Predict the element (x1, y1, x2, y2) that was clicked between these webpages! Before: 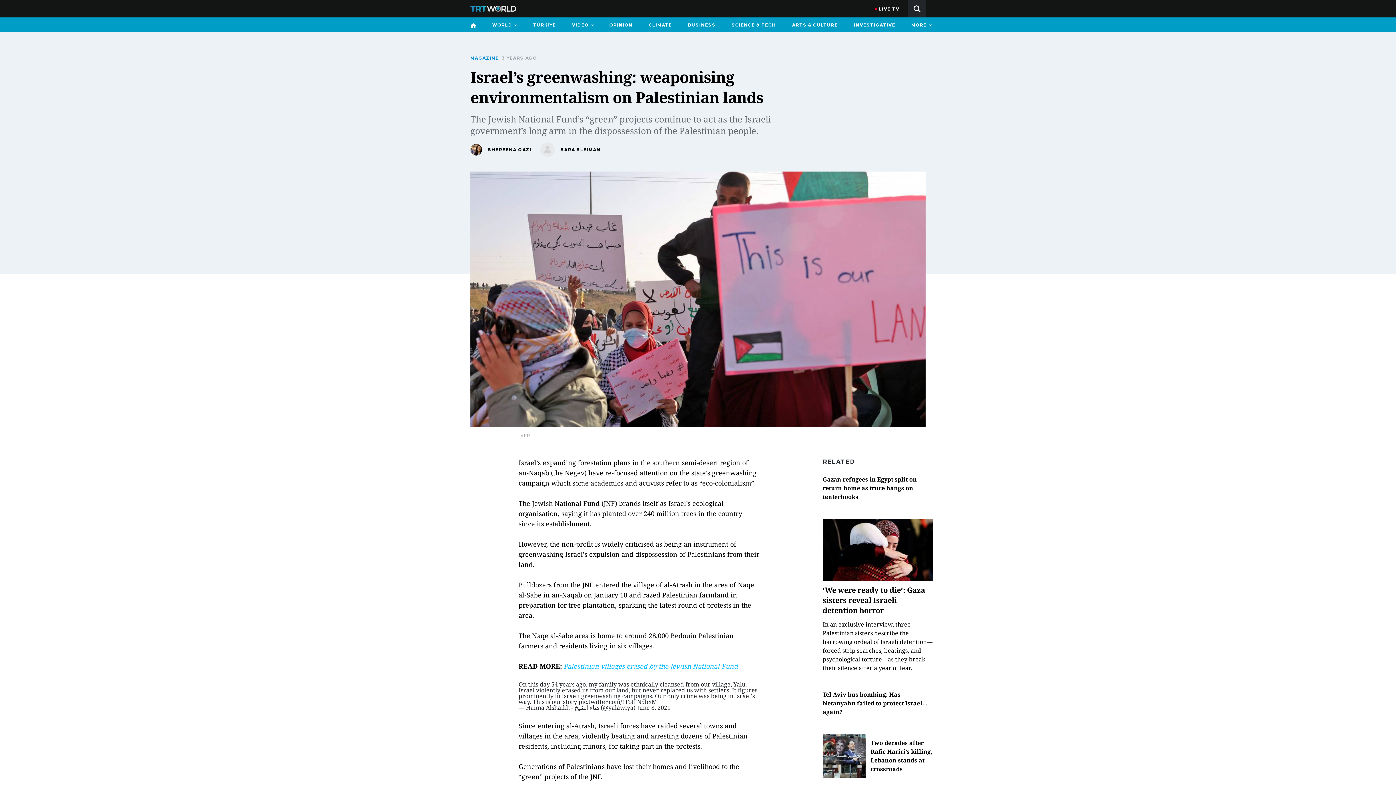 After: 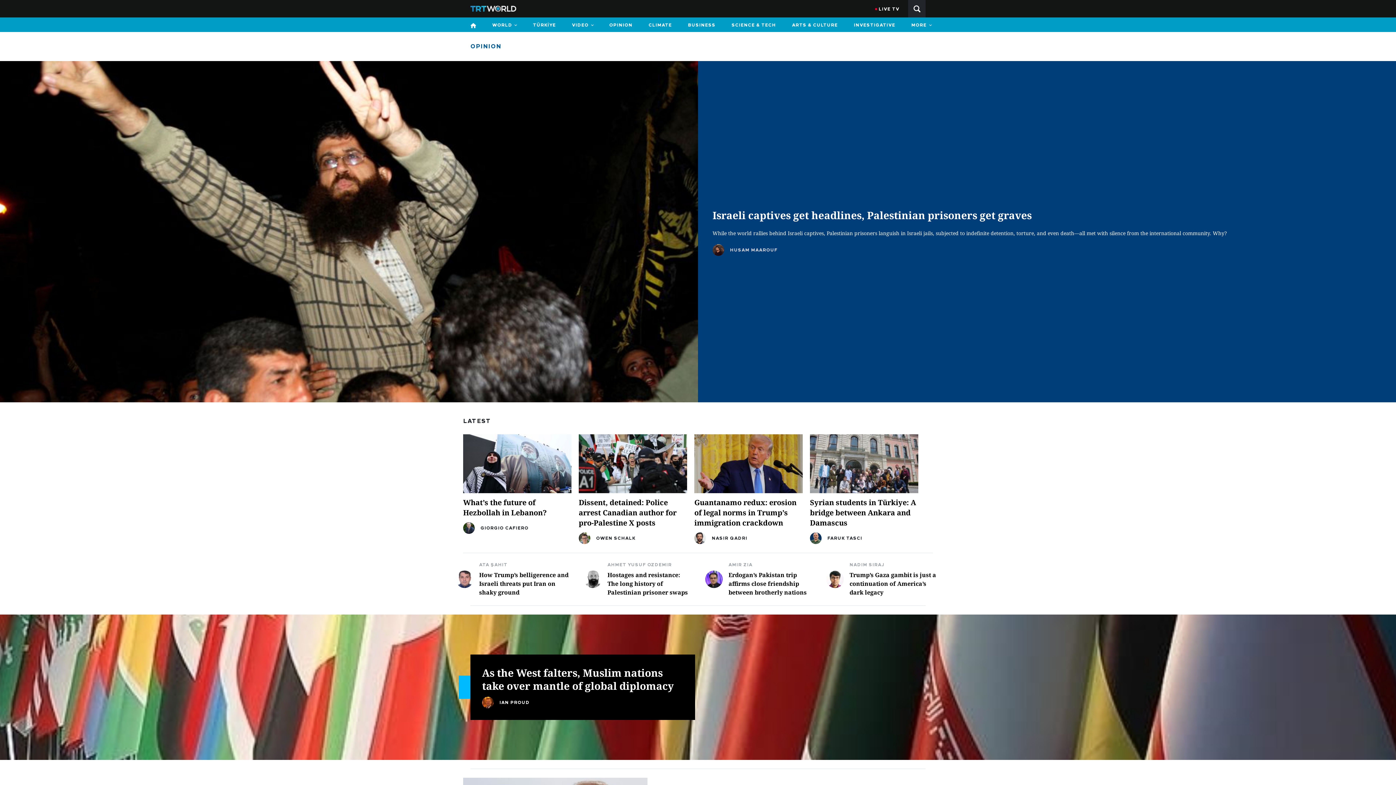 Action: bbox: (605, 17, 636, 32) label: OPINION